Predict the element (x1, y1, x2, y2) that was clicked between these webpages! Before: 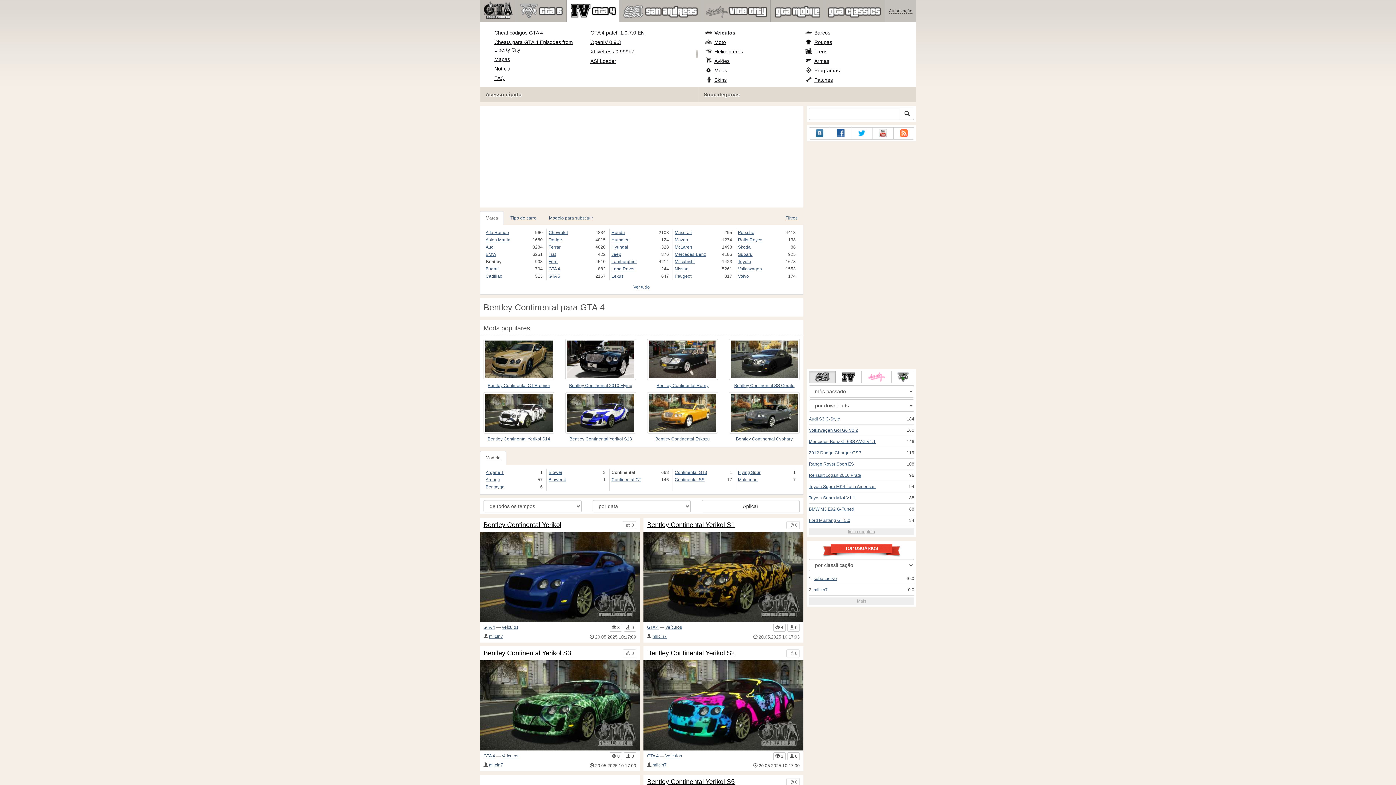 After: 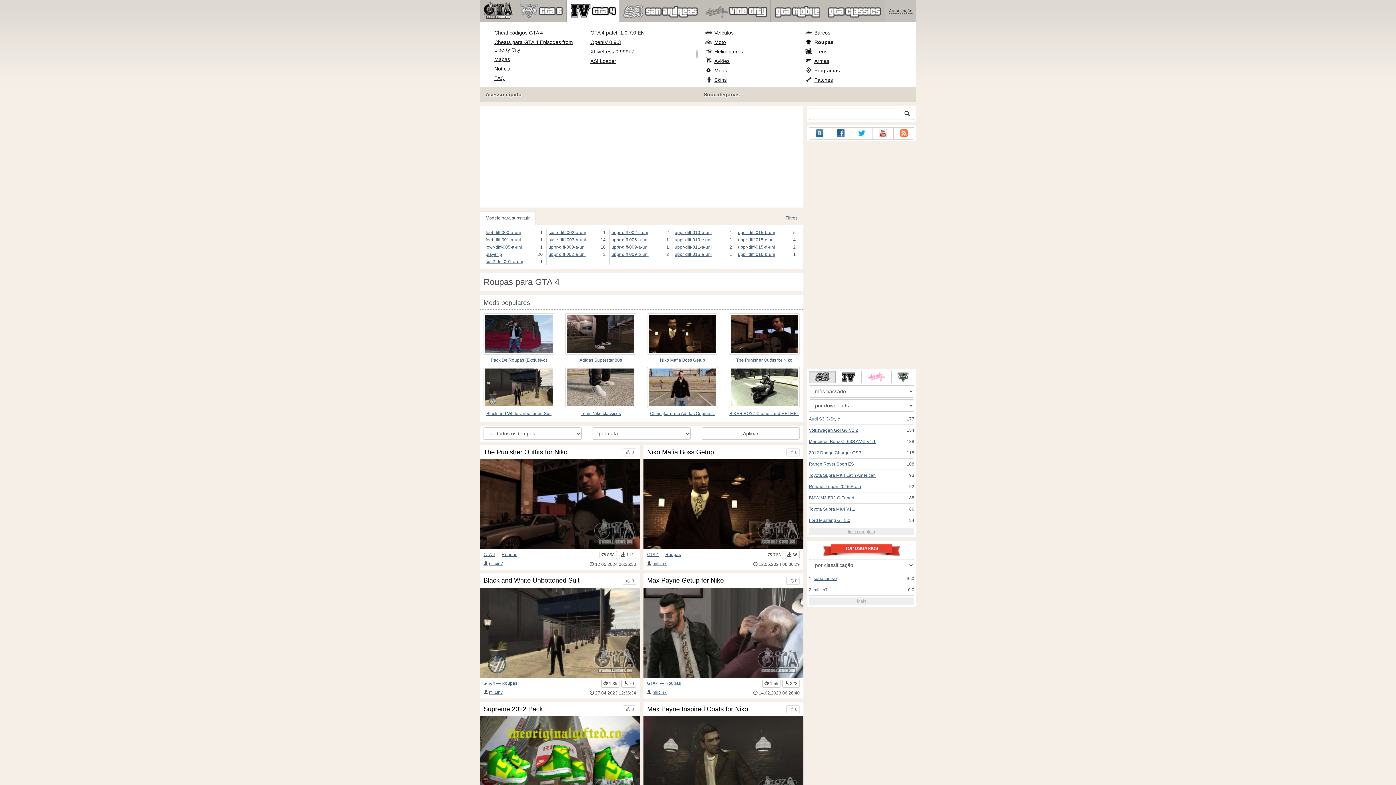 Action: label: Roupas bbox: (805, 38, 832, 45)